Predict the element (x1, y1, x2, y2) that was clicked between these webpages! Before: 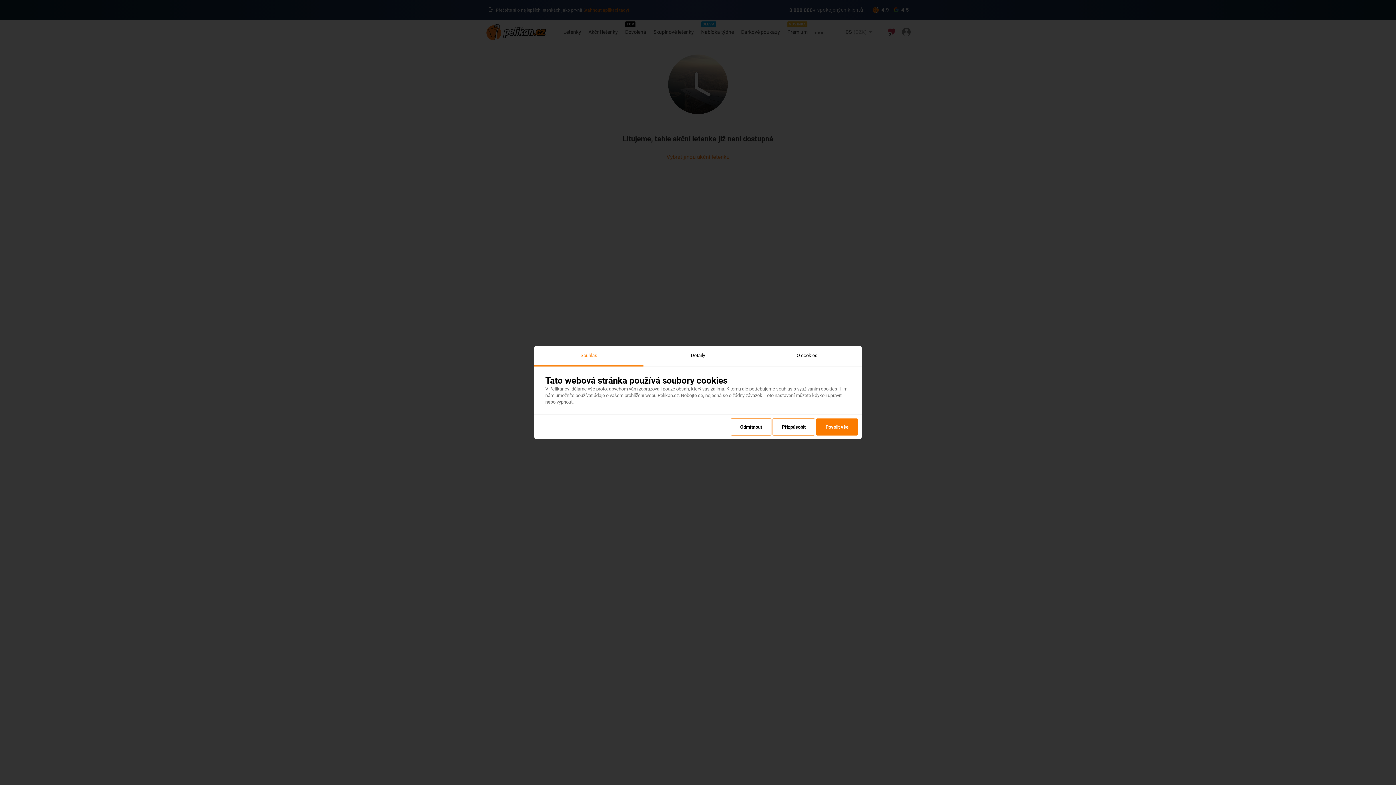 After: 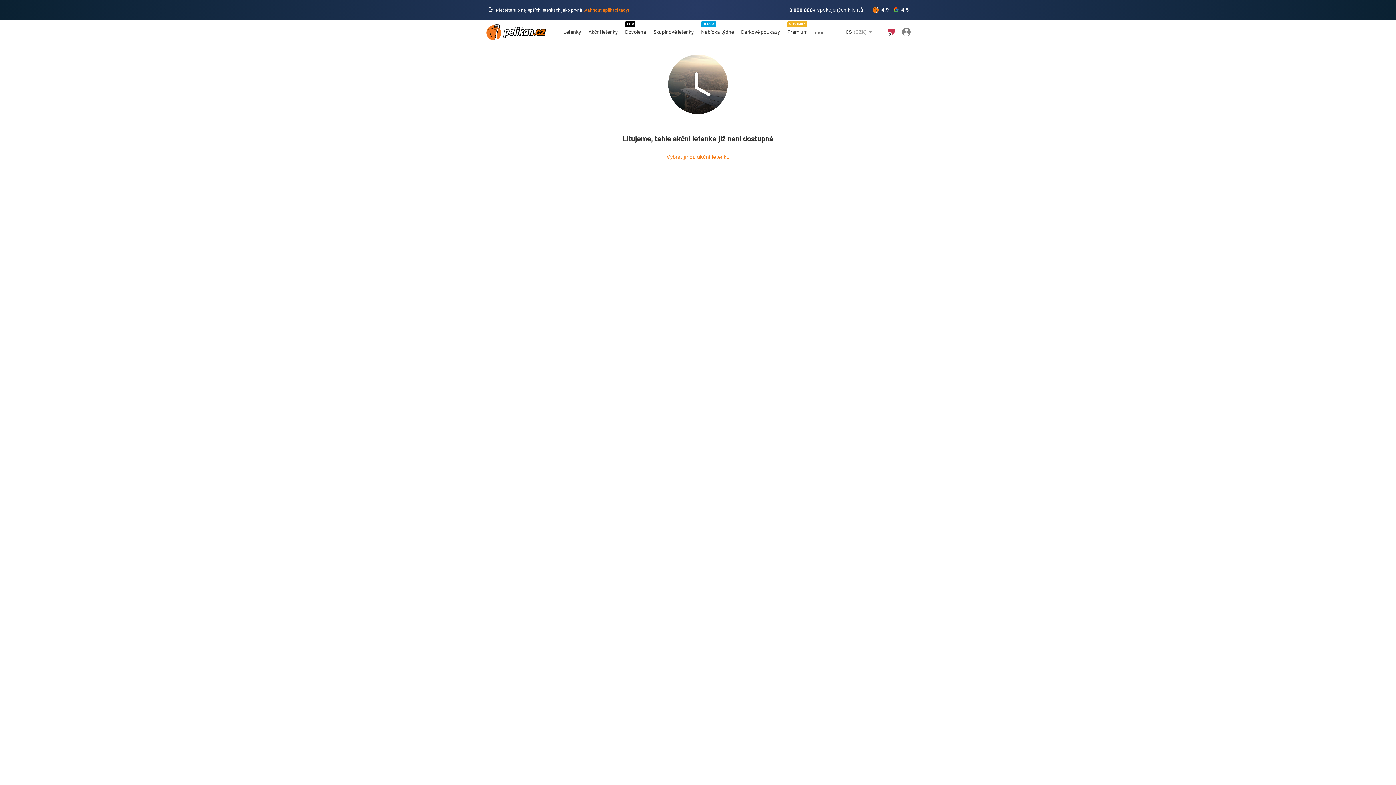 Action: bbox: (816, 418, 858, 435) label: Povolit vše